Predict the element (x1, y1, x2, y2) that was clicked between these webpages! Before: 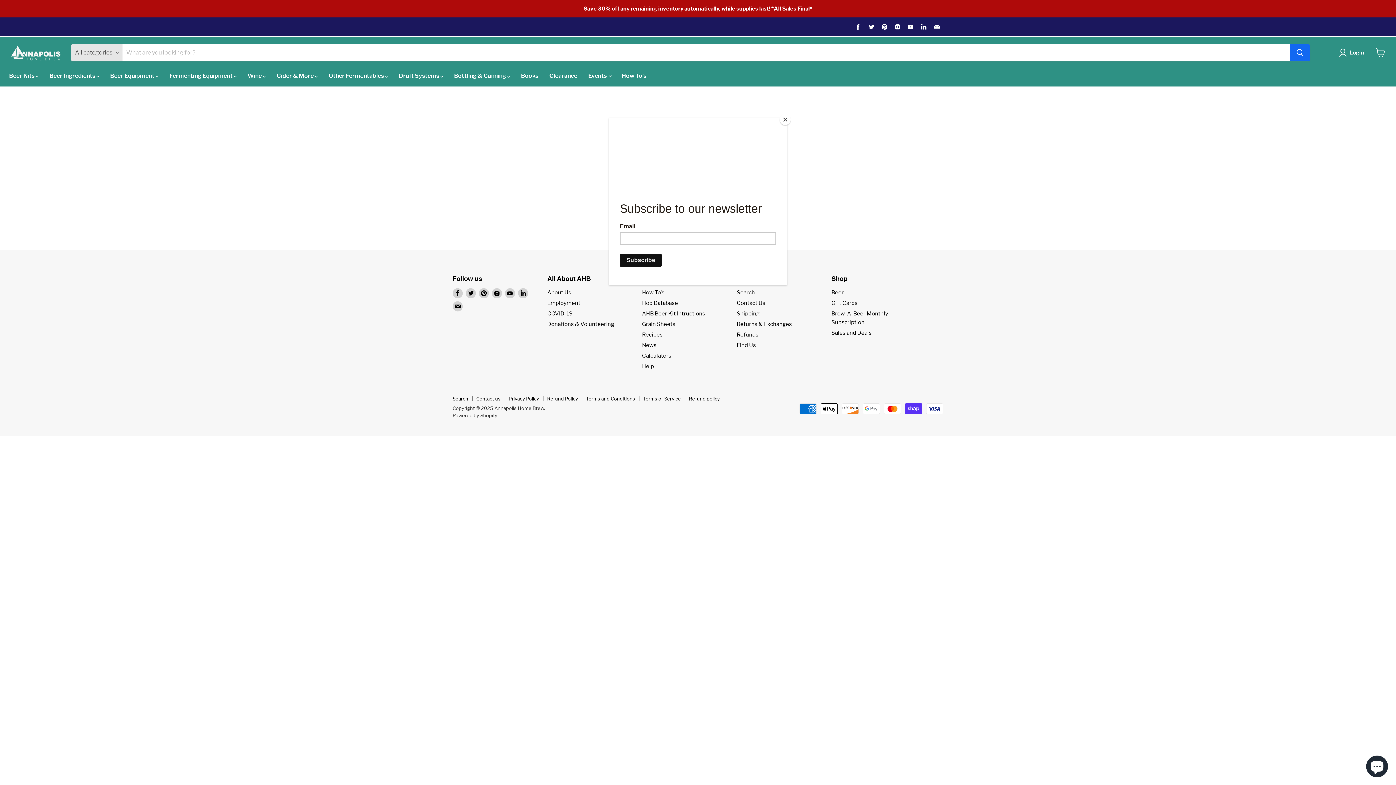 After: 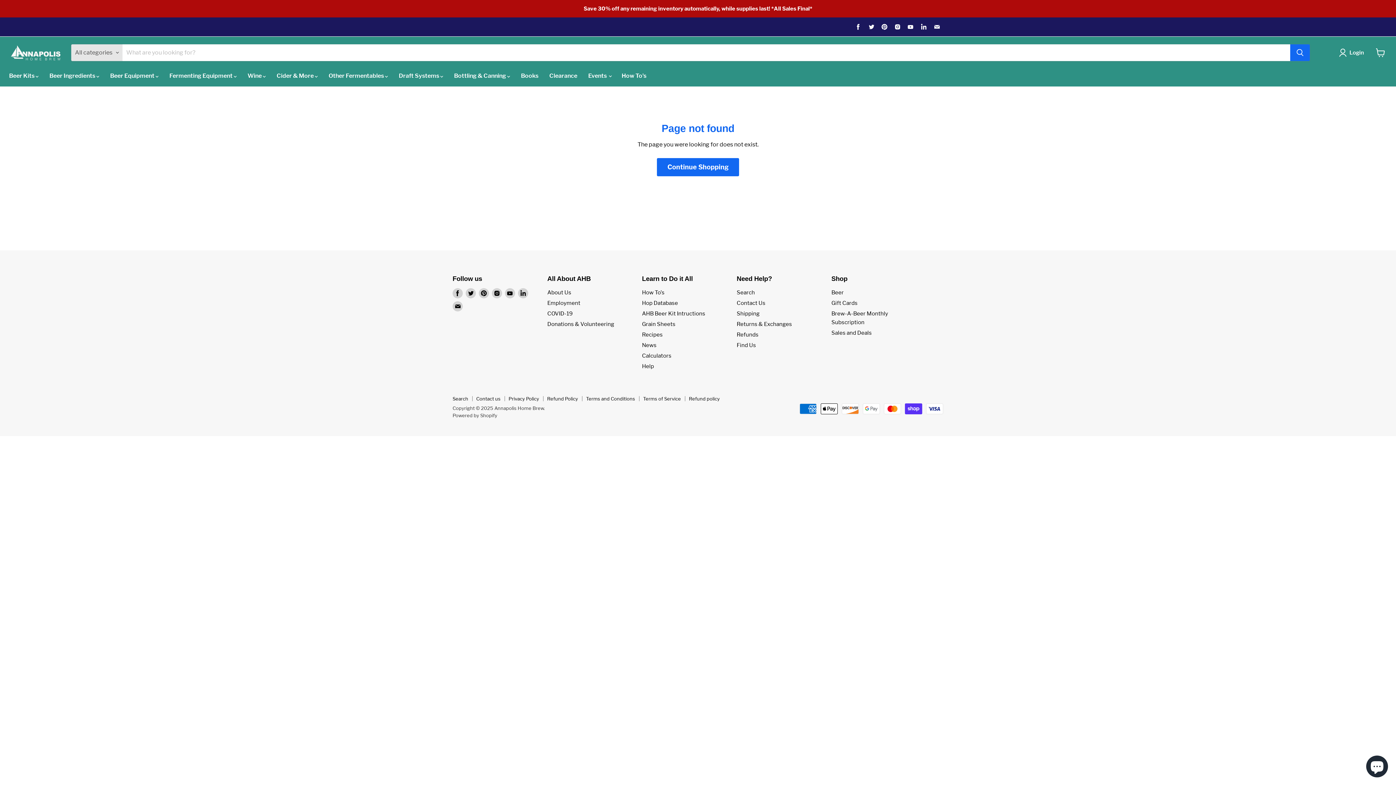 Action: label: Close bbox: (780, 114, 790, 125)